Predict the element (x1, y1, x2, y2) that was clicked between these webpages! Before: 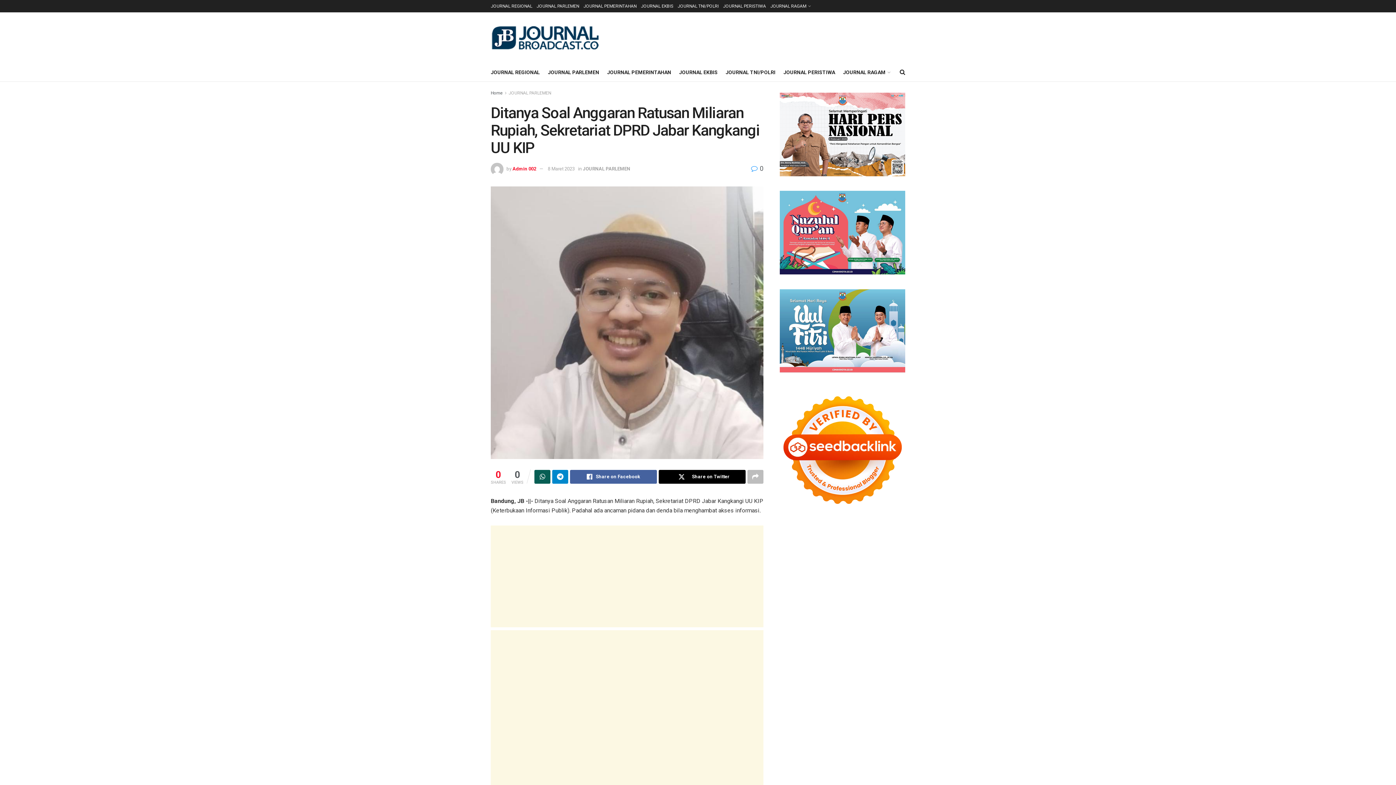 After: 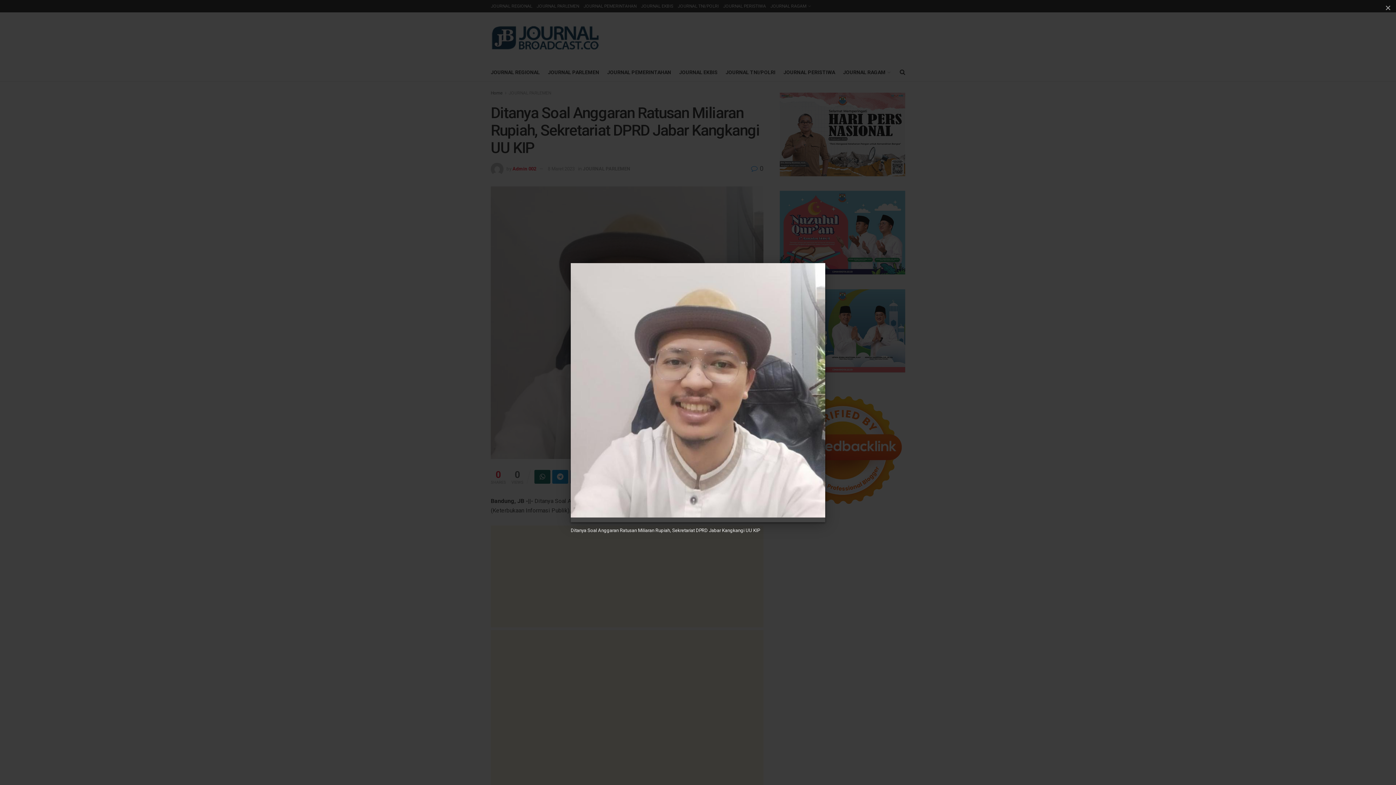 Action: bbox: (490, 186, 763, 459)